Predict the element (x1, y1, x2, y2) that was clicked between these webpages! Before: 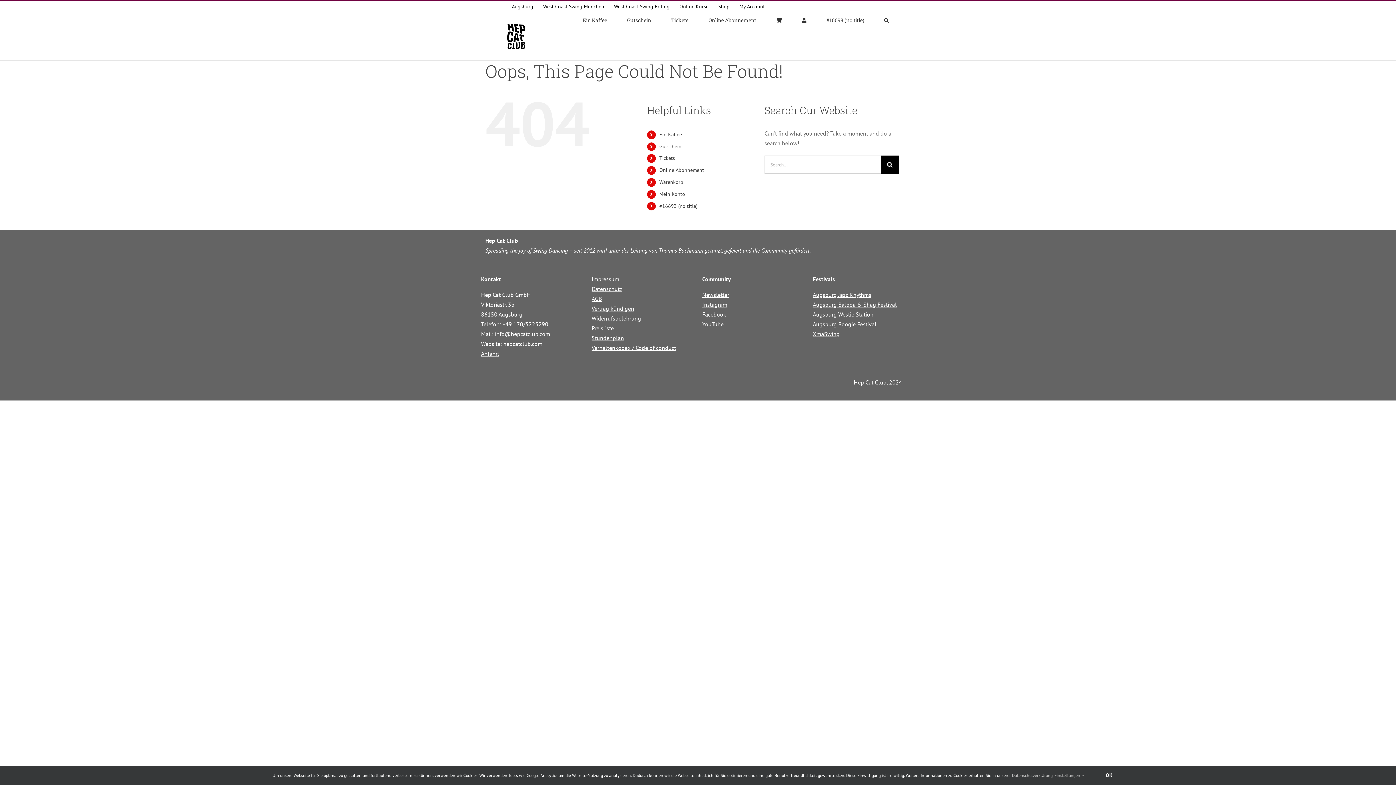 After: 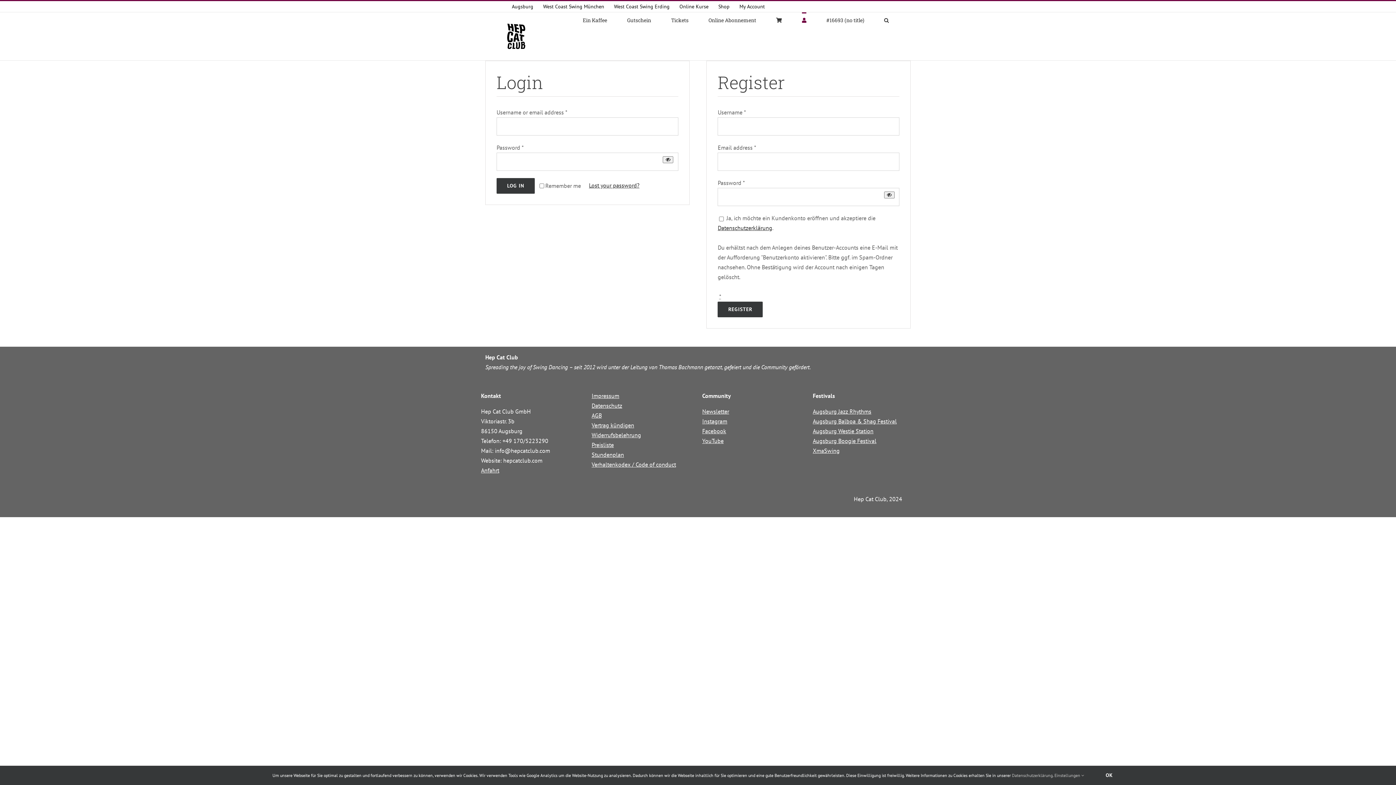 Action: label: My Account bbox: (734, 1, 769, 12)